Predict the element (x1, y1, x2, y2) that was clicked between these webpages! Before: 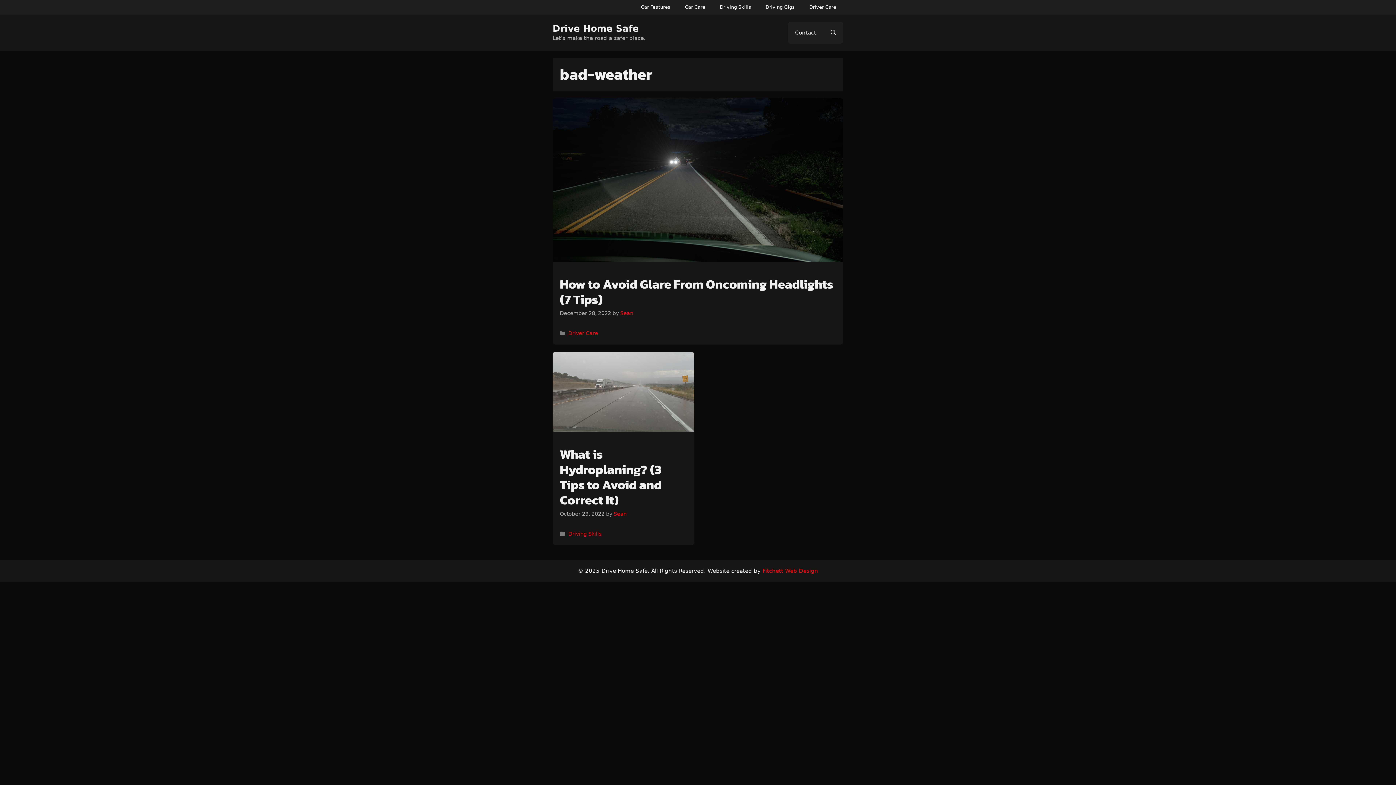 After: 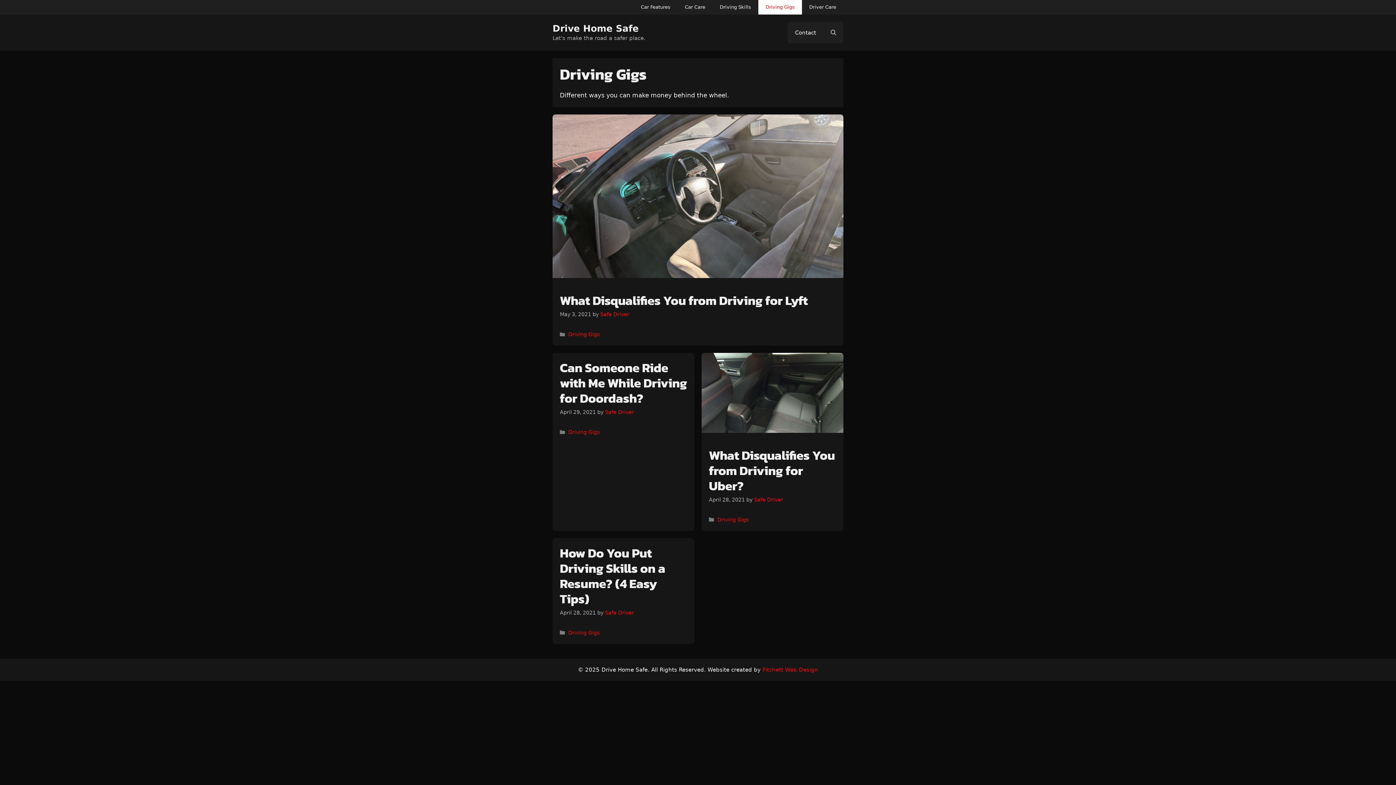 Action: label: Driving Gigs bbox: (758, 0, 802, 14)